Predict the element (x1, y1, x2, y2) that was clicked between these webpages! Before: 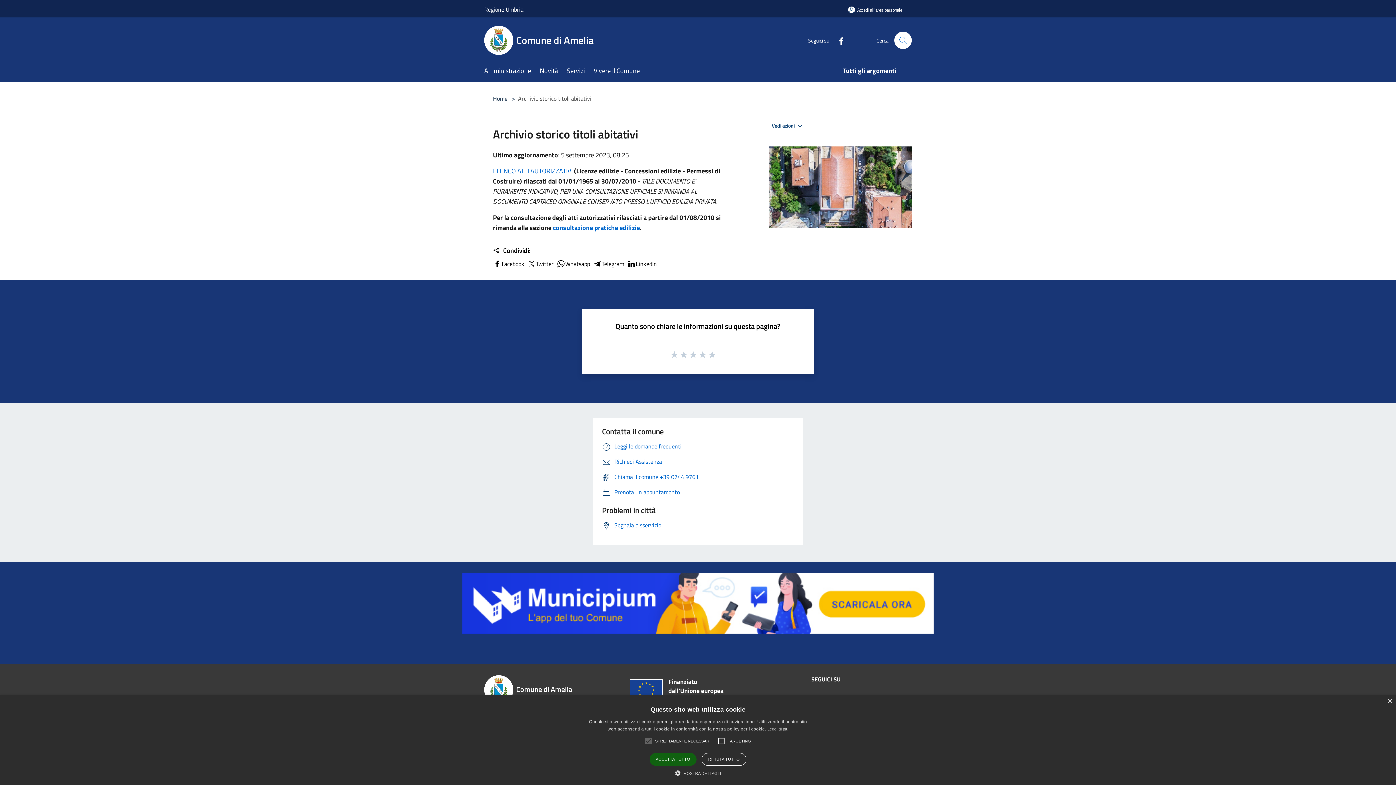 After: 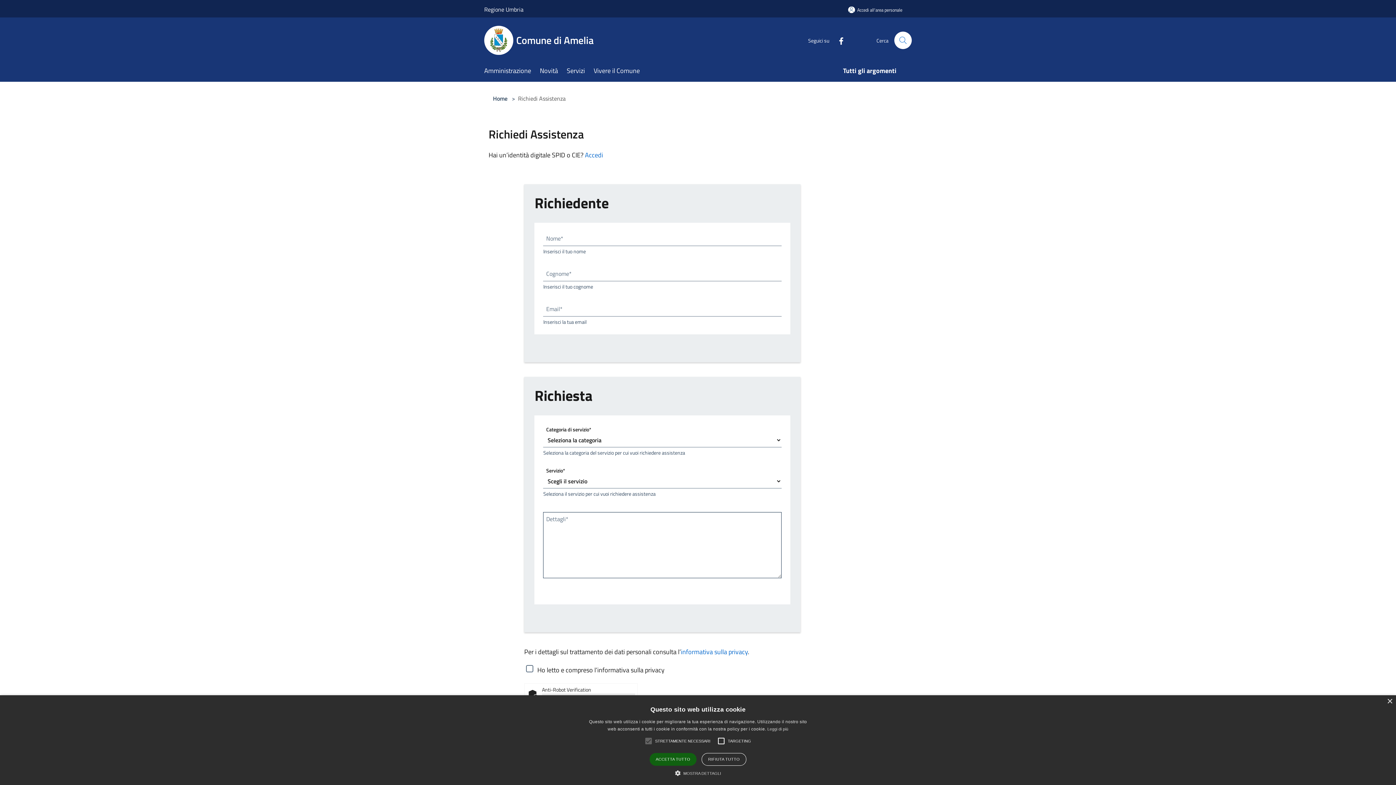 Action: bbox: (602, 457, 662, 466) label: Richiedi Assistenza